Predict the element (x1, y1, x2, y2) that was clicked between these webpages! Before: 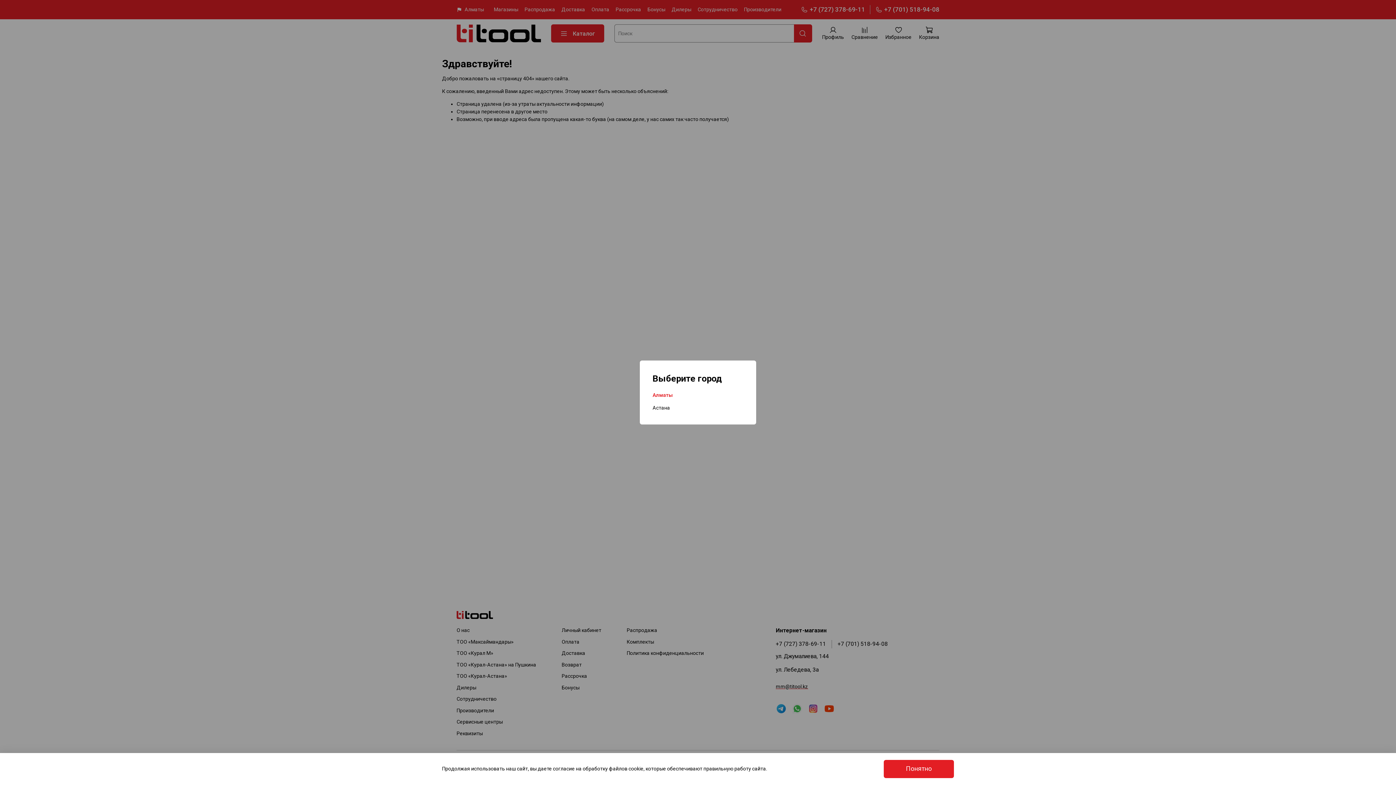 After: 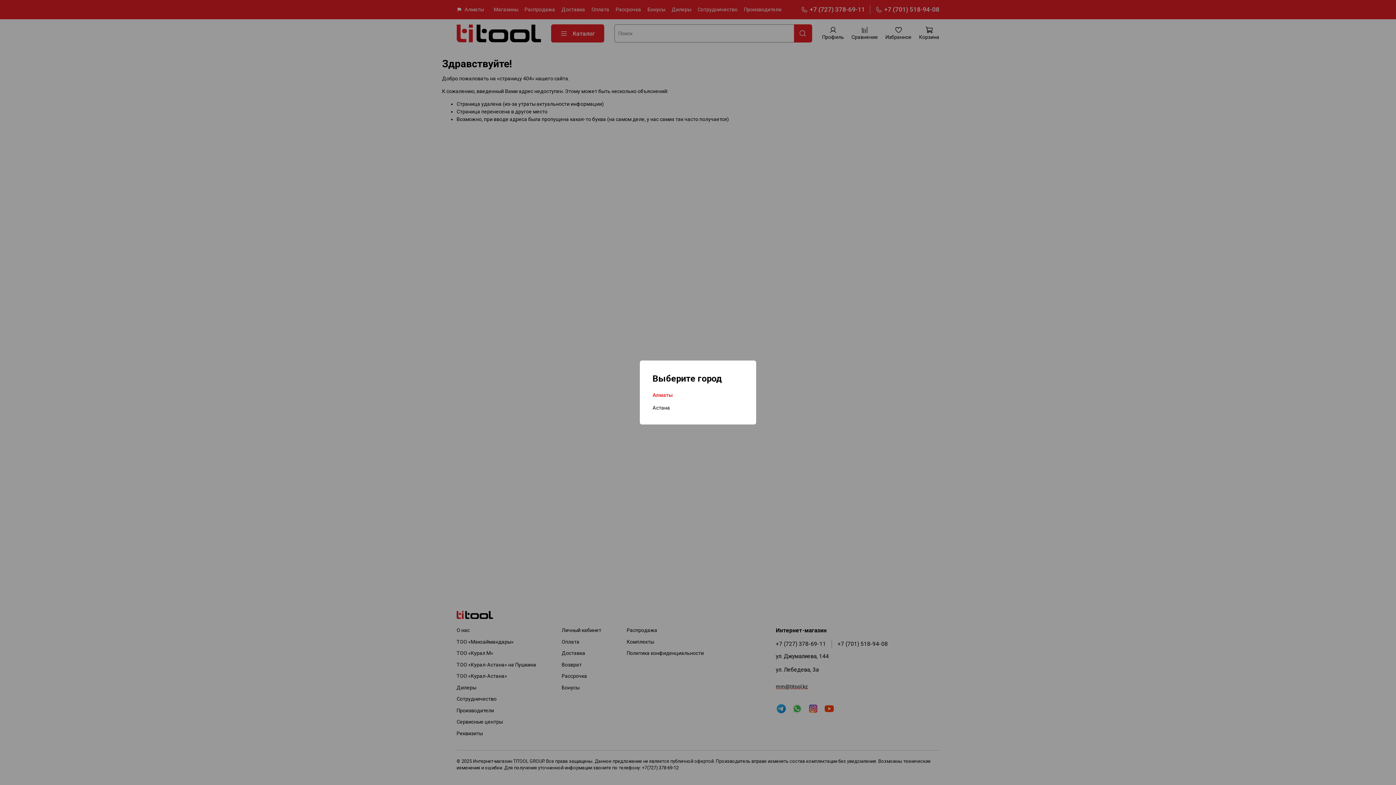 Action: label: Понятно bbox: (884, 760, 954, 778)